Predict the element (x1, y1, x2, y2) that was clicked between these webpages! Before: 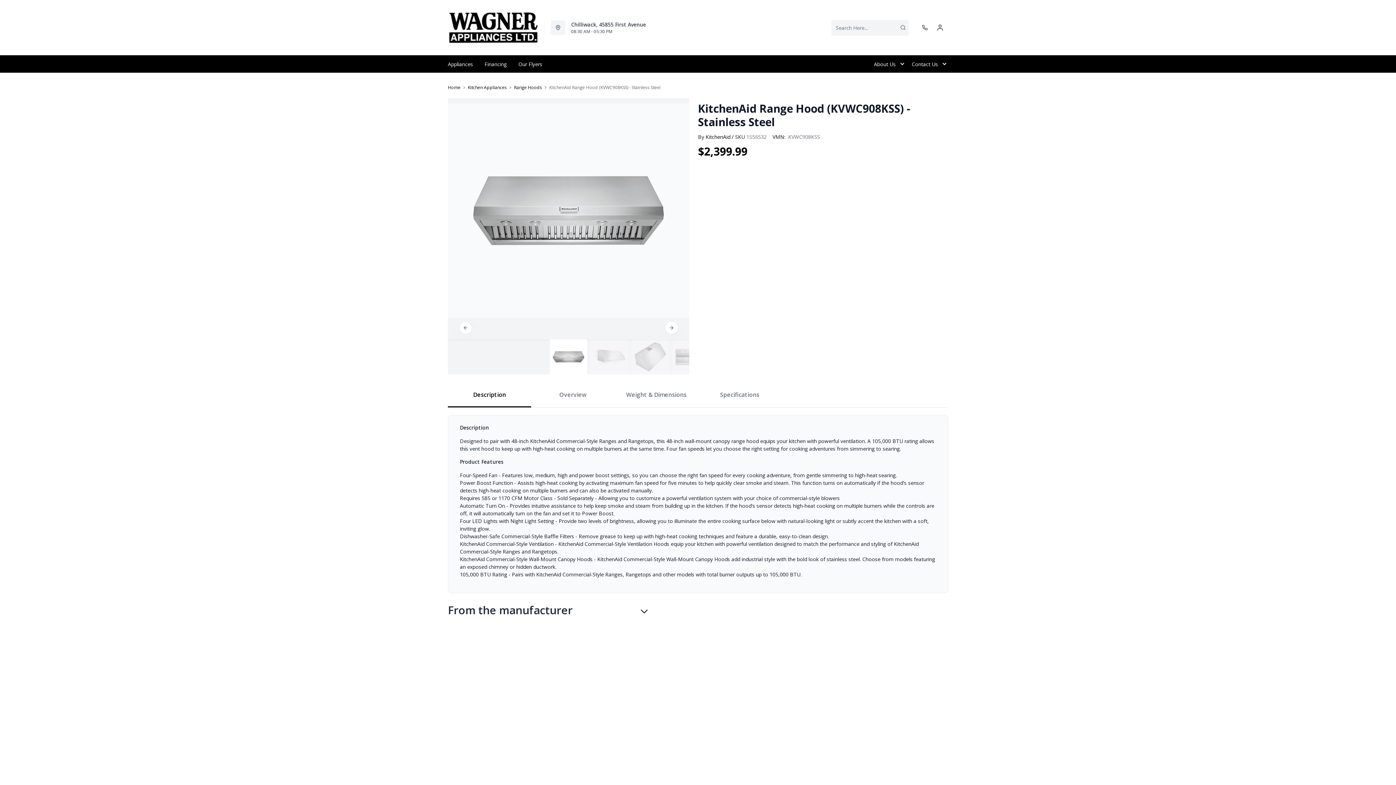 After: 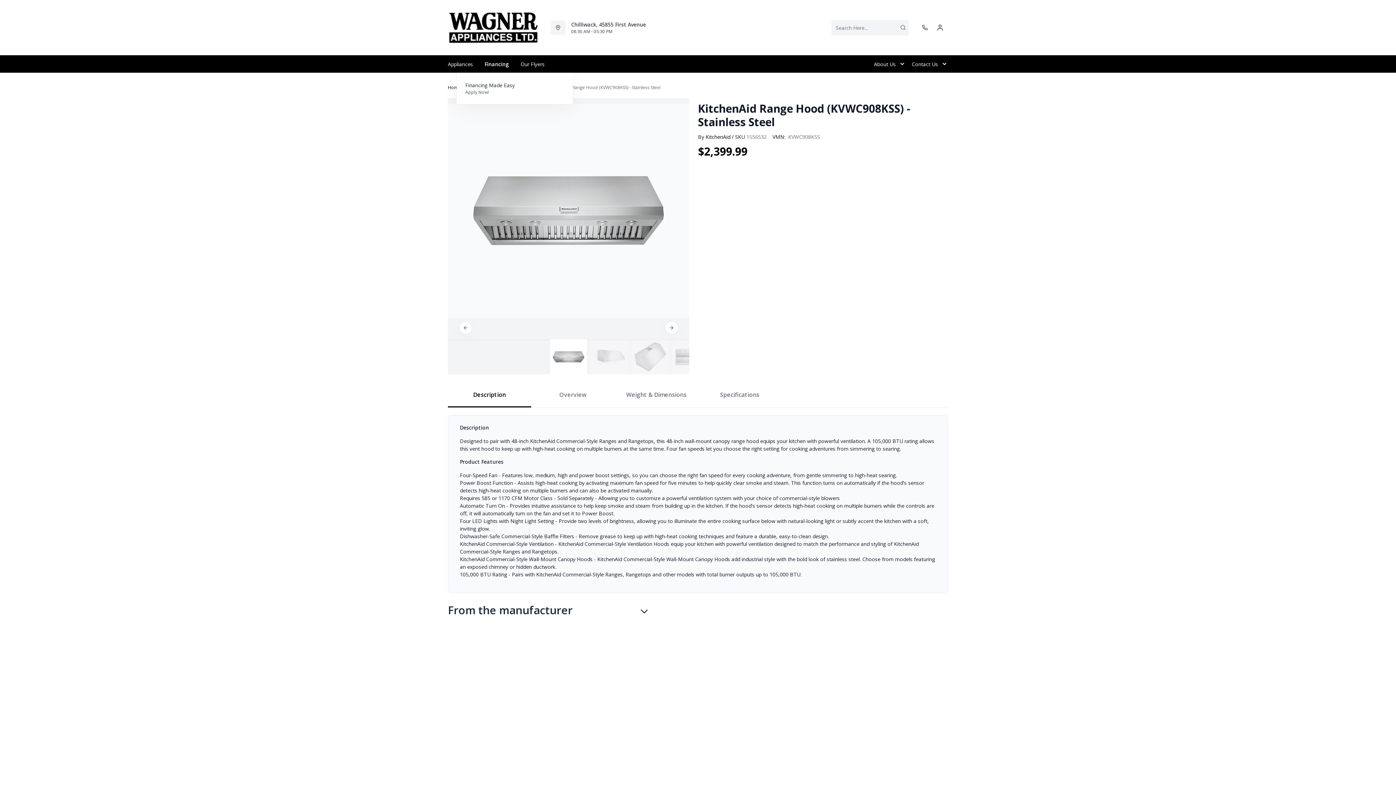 Action: bbox: (478, 55, 512, 72) label: Financing